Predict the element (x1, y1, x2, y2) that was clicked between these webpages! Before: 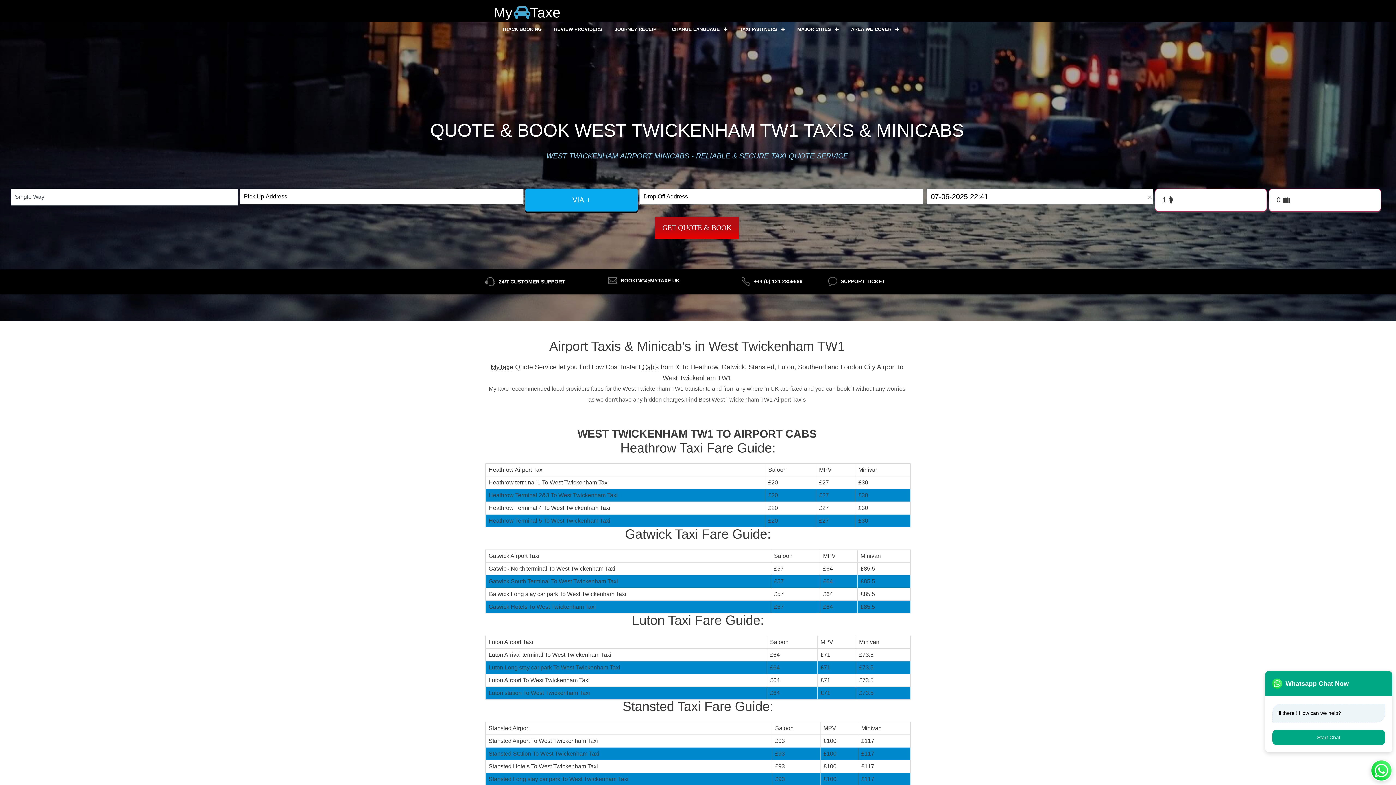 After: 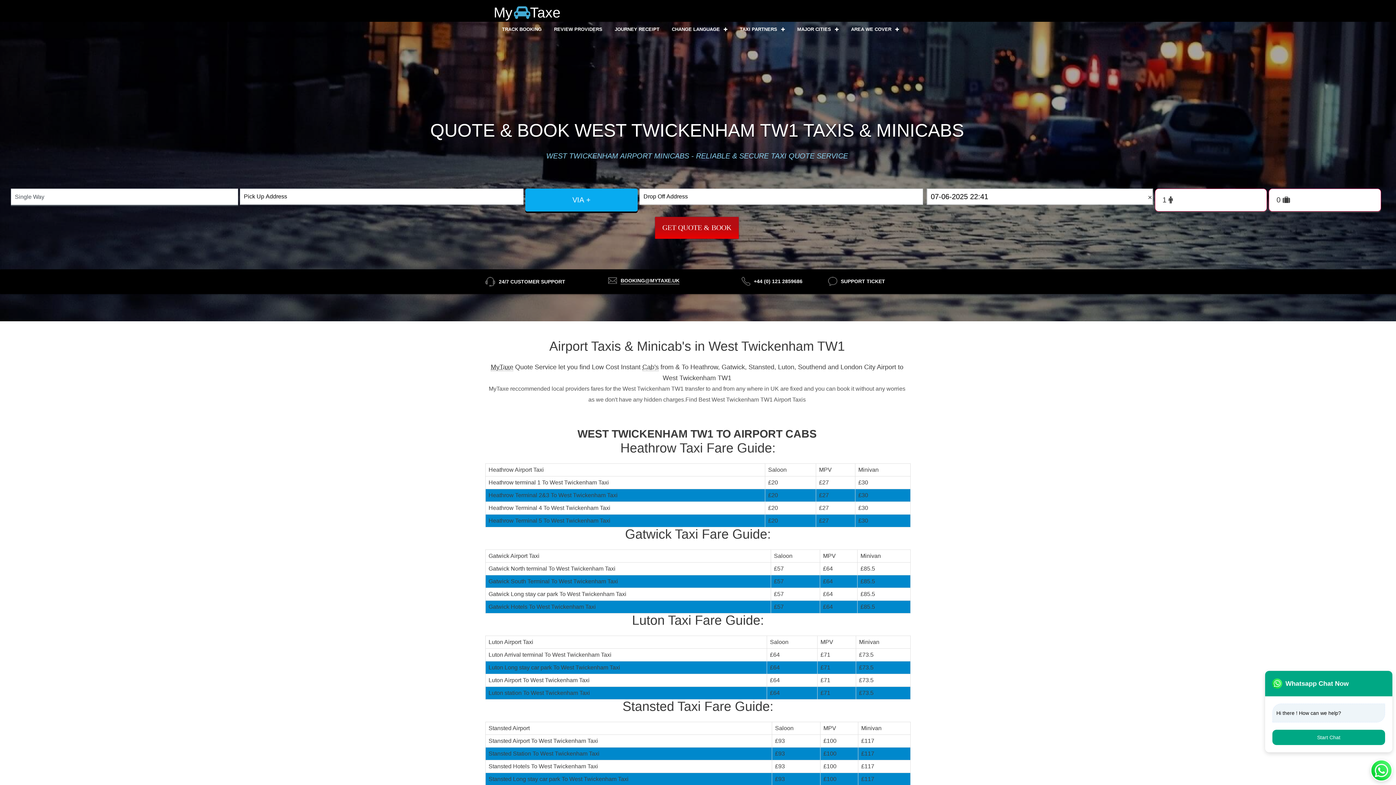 Action: bbox: (620, 276, 679, 284) label: BOOKING@MYTAXE.UK